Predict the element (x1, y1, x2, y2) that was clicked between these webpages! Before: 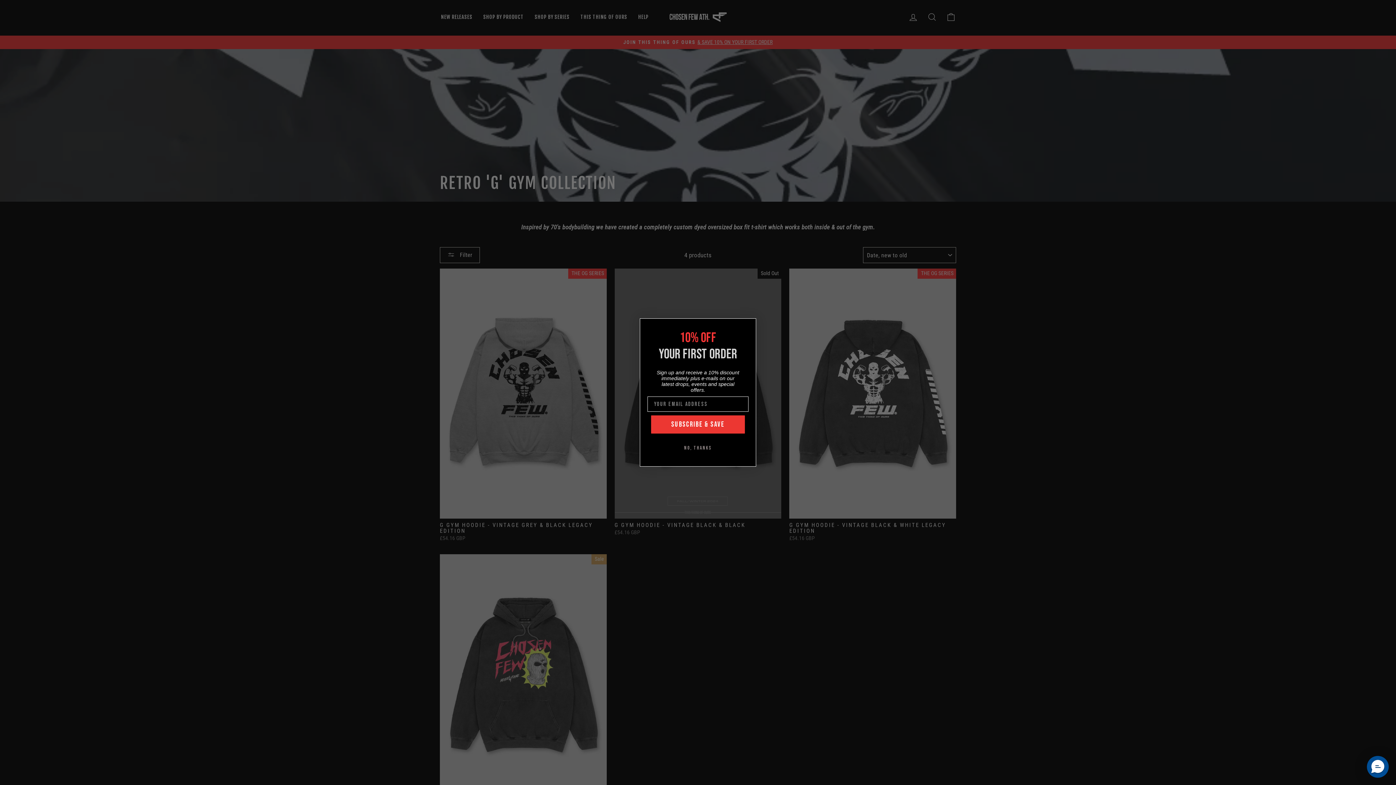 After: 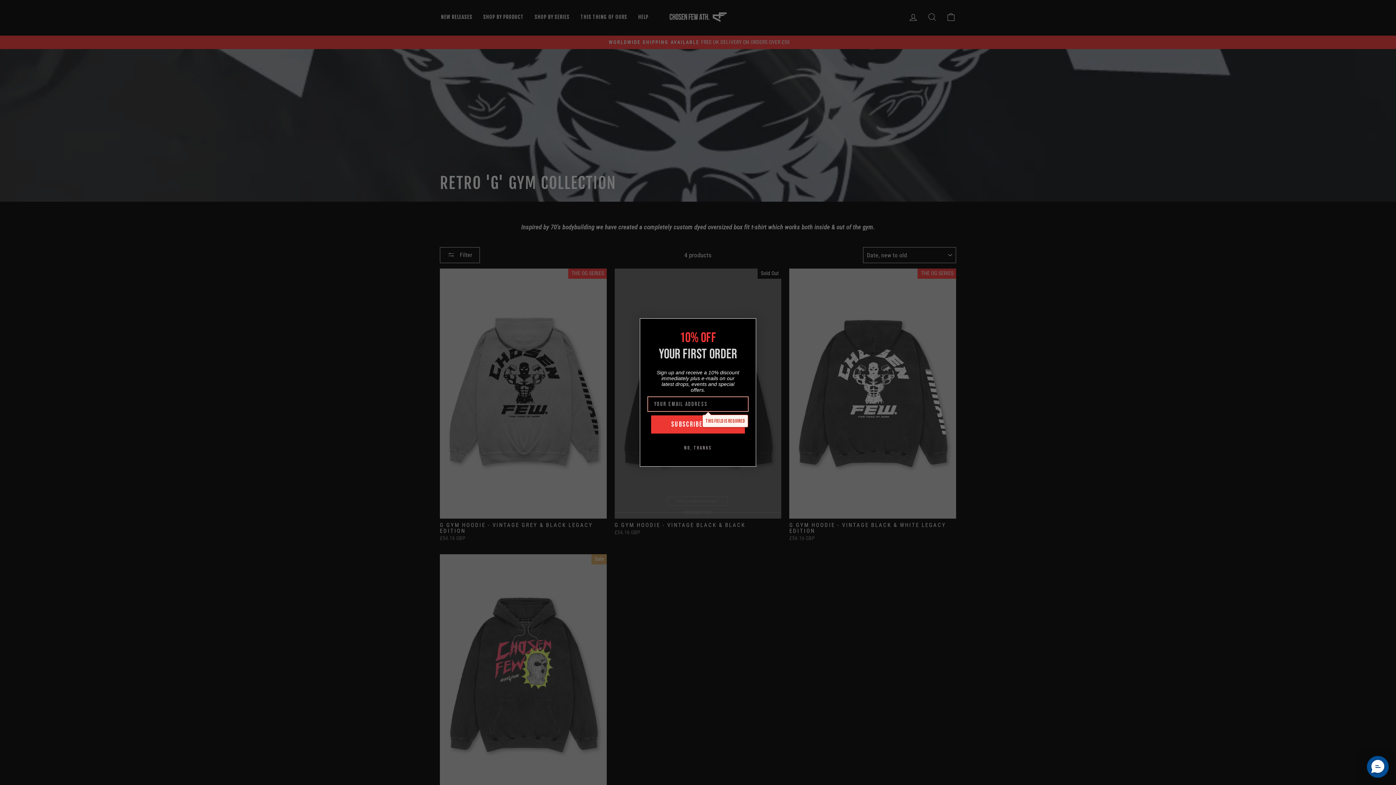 Action: bbox: (651, 429, 745, 447) label: SUBSCRIBE & SAVE